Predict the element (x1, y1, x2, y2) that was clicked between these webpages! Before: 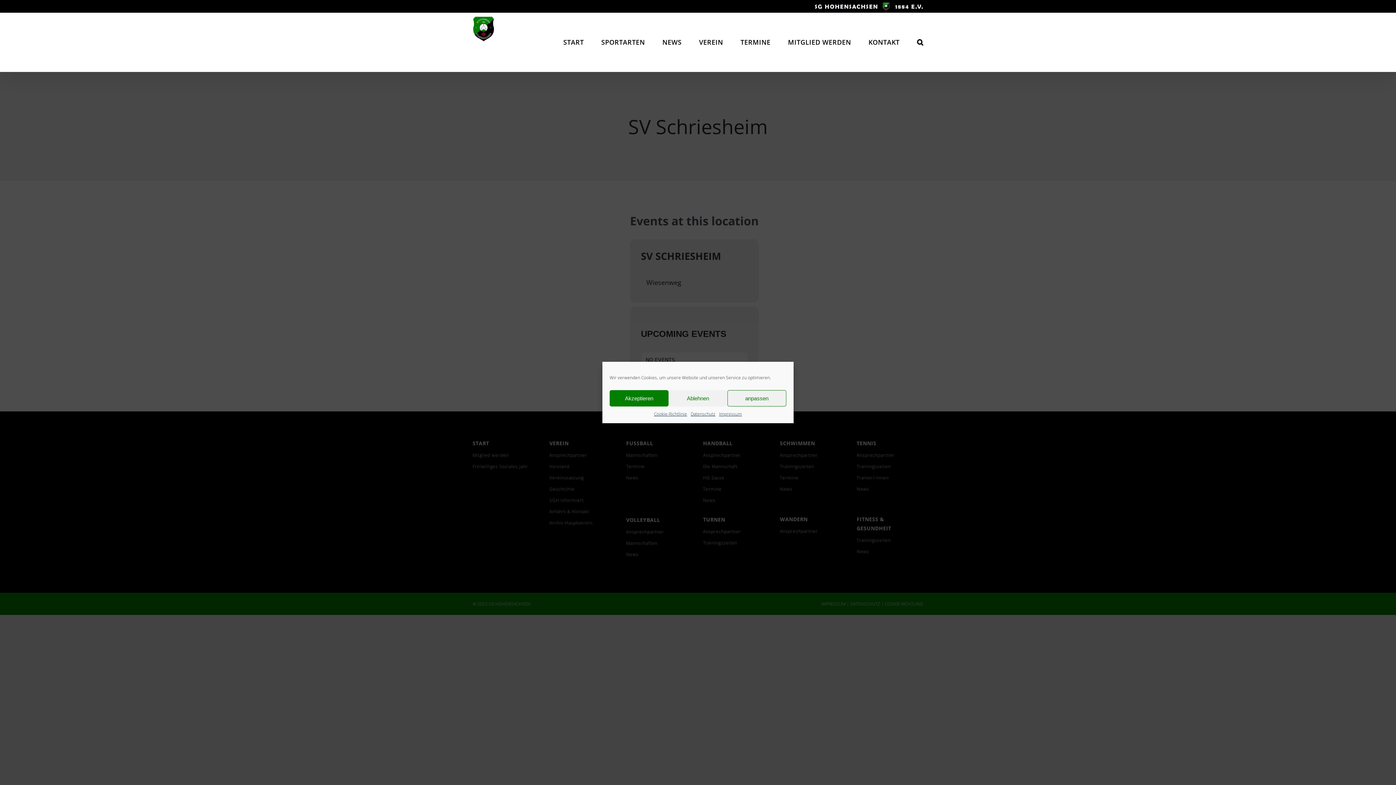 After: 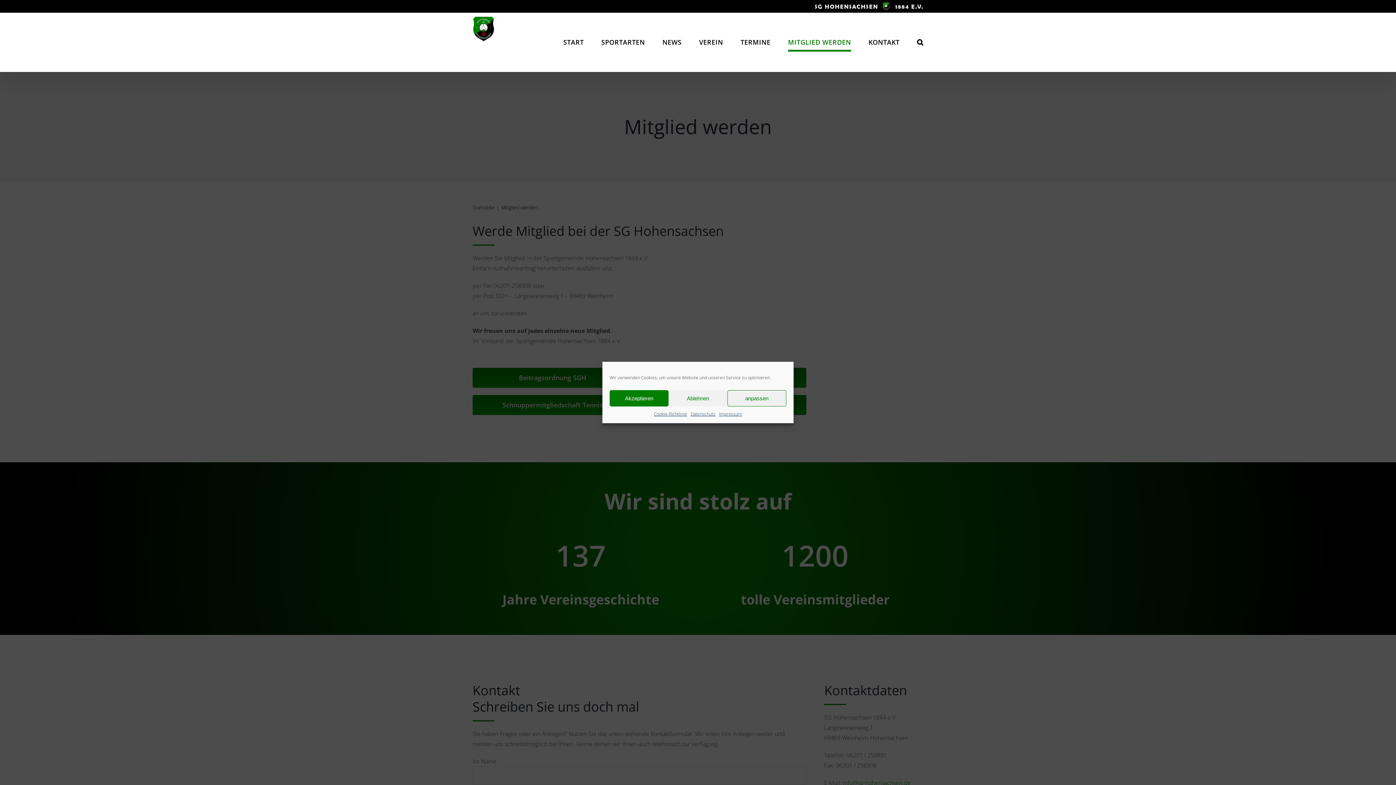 Action: label: MITGLIED WERDEN bbox: (788, 12, 851, 71)